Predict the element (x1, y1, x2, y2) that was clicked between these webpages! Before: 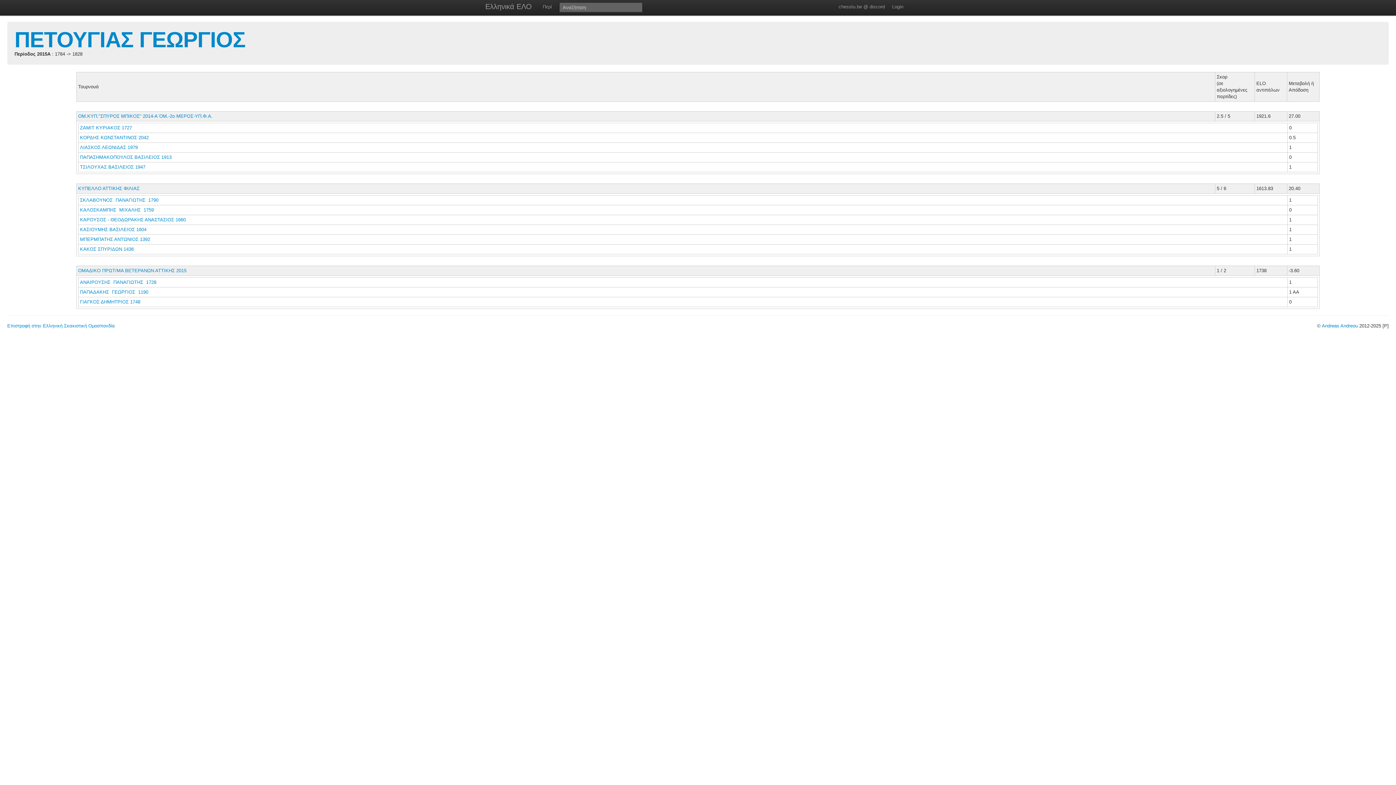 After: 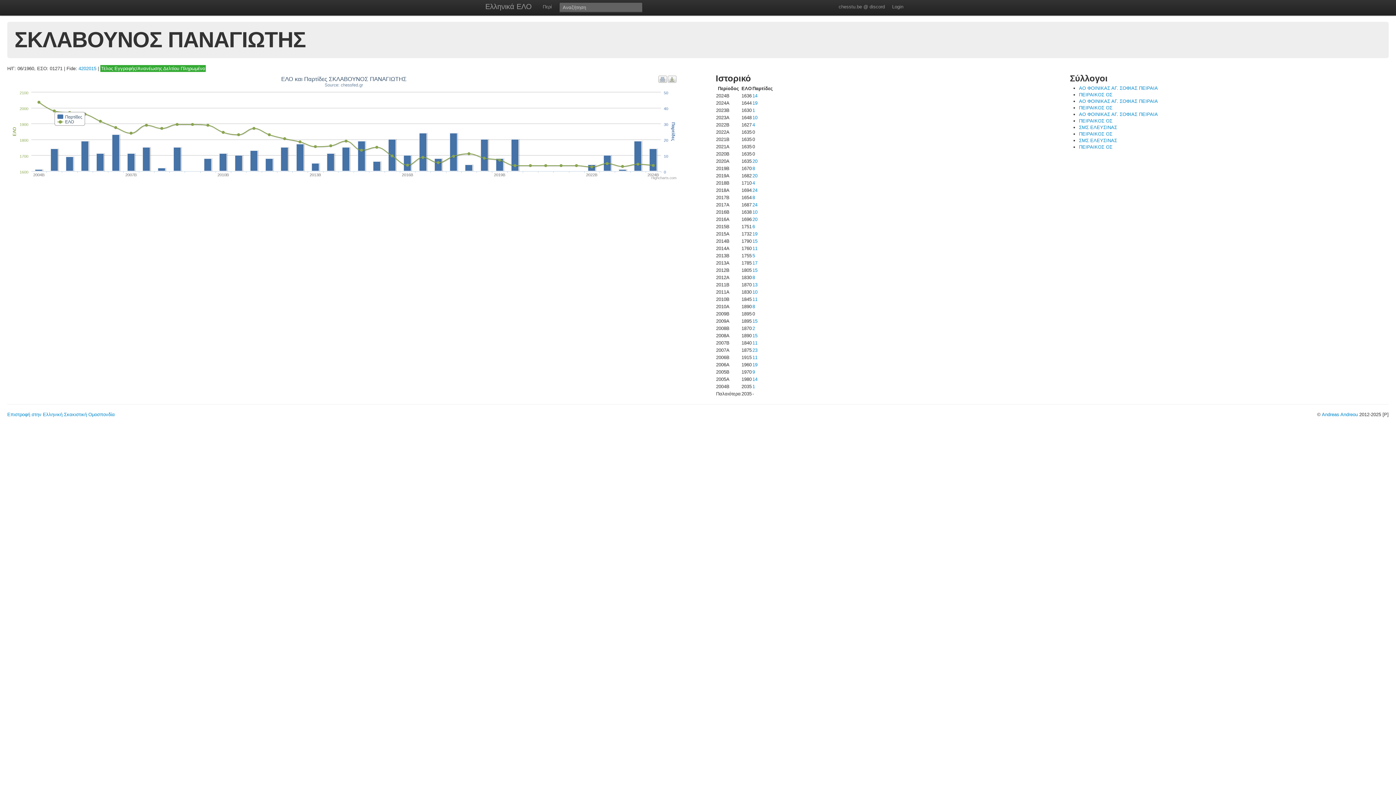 Action: label: ΣΚΛΑΒΟΥΝΟΣ  ΠΑΝΑΓΙΩΤΗΣ  1790 bbox: (80, 197, 158, 202)